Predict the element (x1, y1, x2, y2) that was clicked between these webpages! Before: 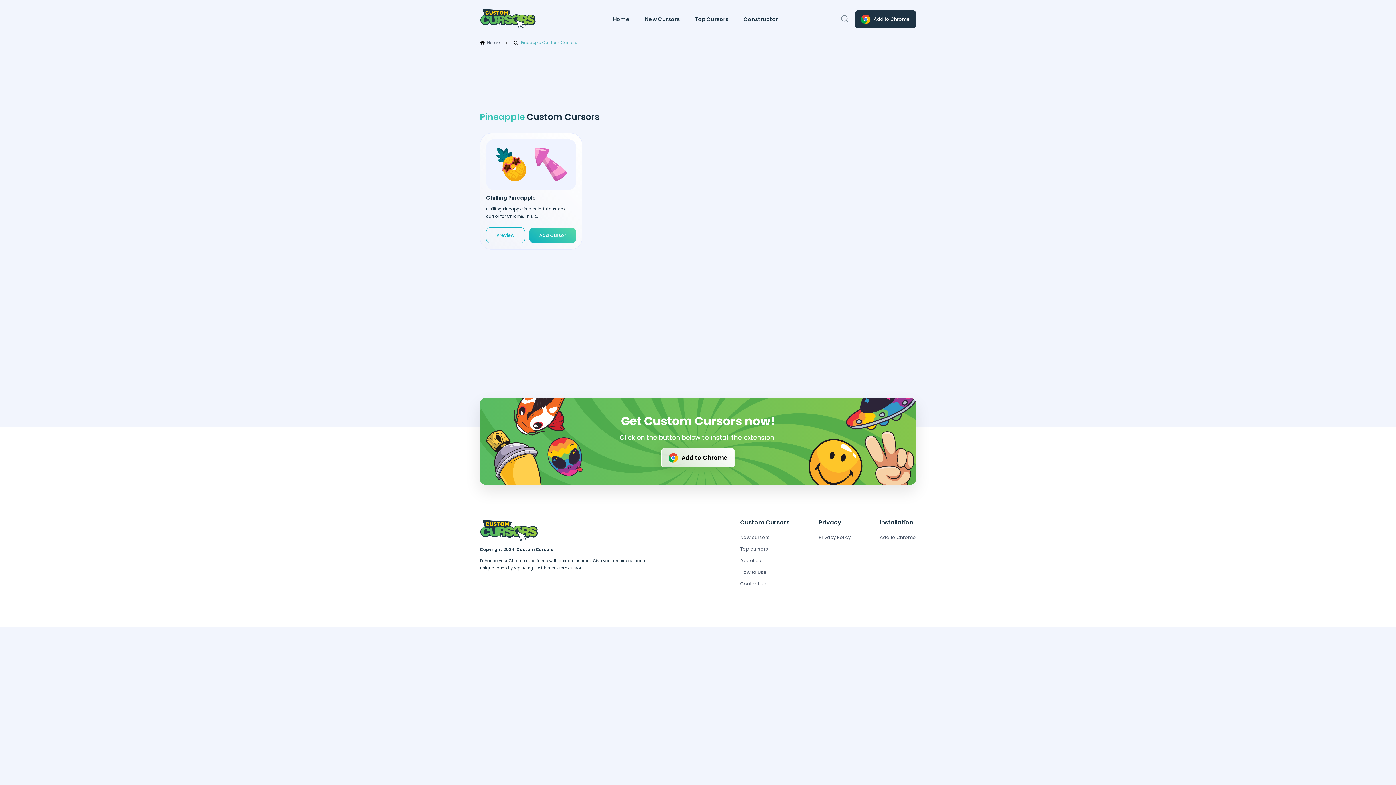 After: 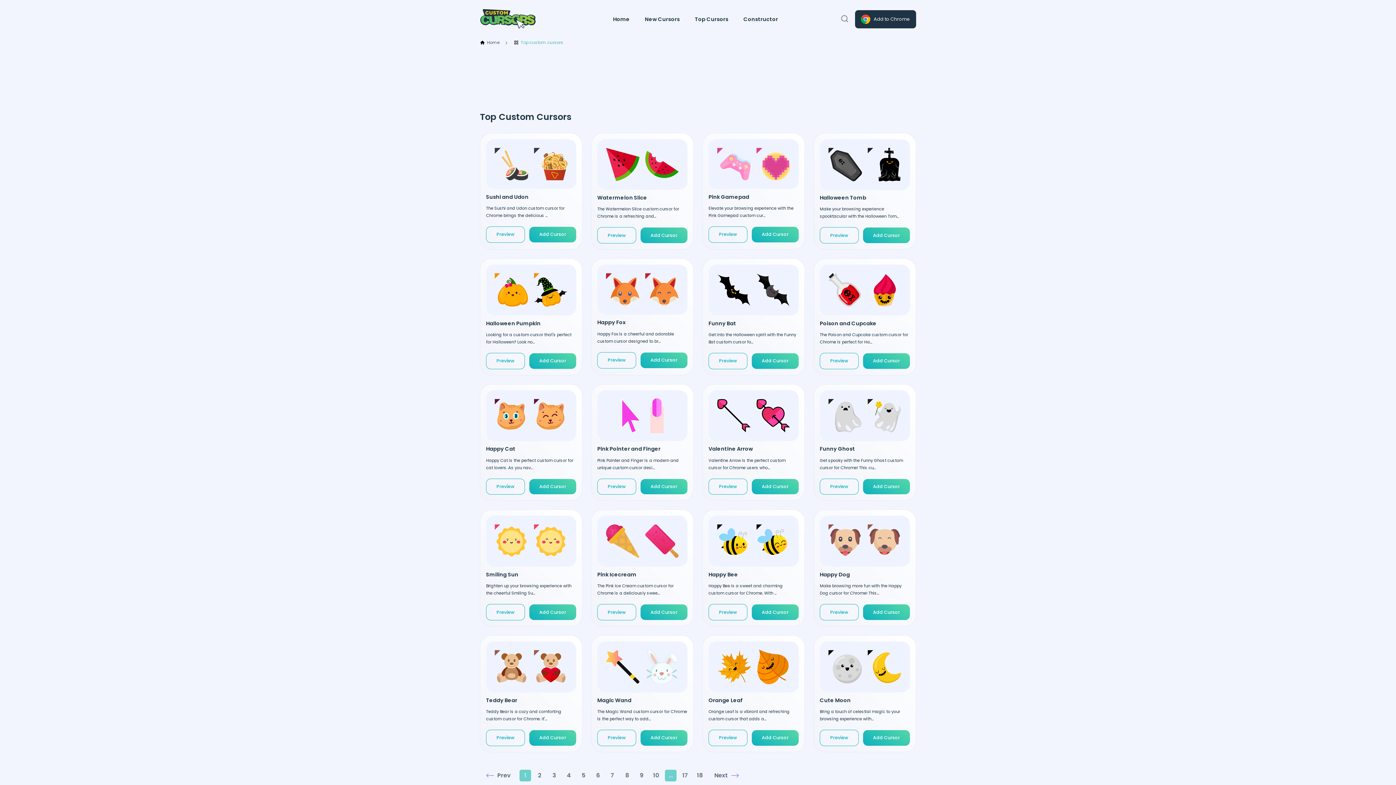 Action: bbox: (740, 546, 768, 552) label: Top cursors